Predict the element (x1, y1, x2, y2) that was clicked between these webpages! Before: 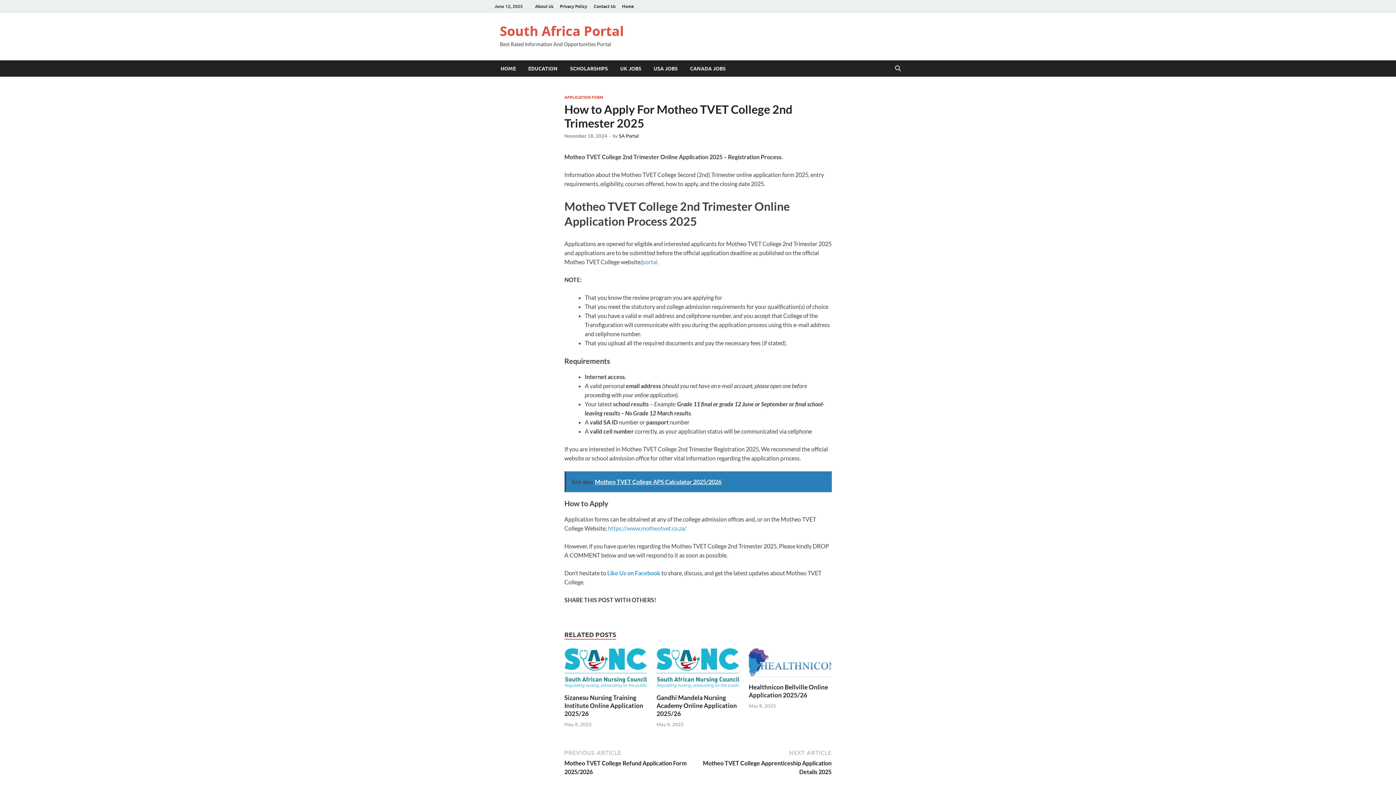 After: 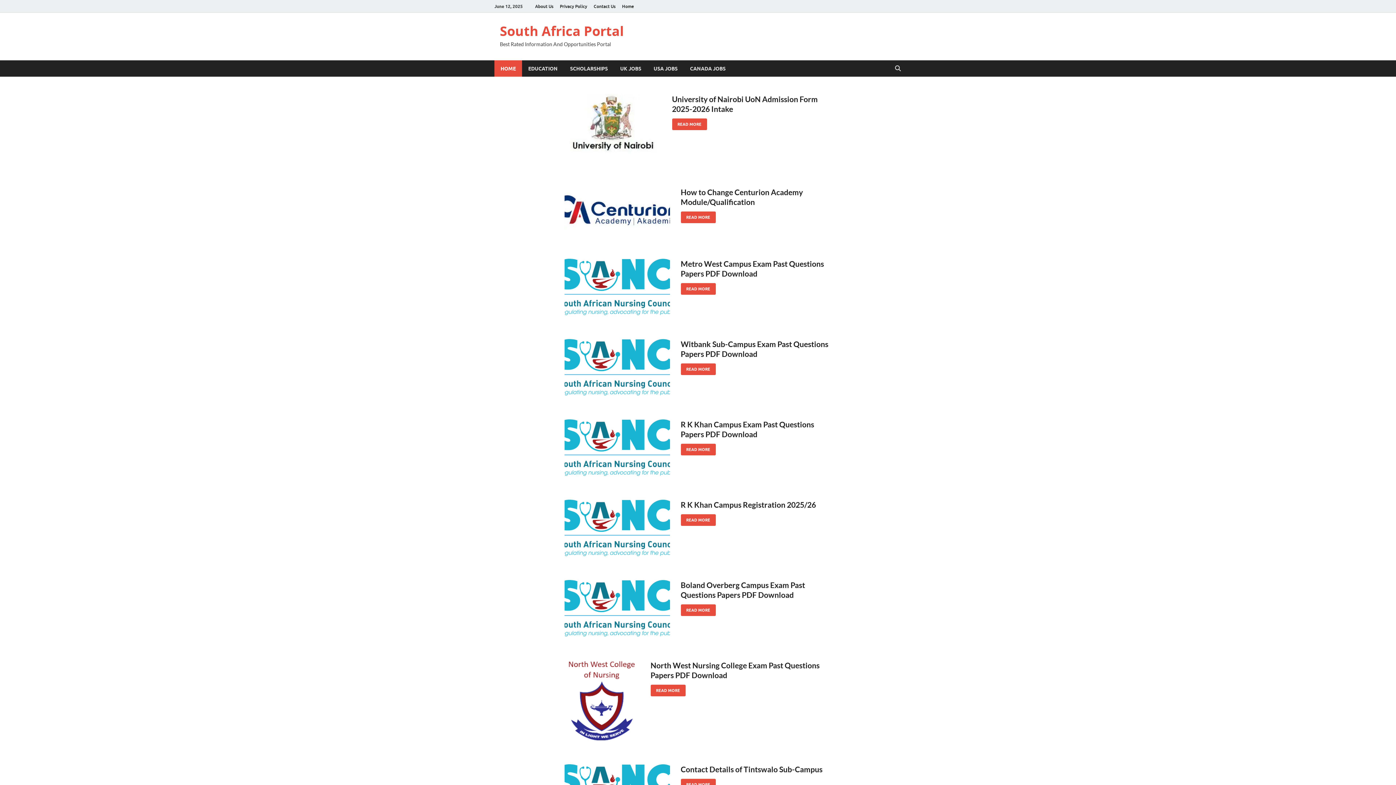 Action: bbox: (494, 60, 522, 76) label: HOME